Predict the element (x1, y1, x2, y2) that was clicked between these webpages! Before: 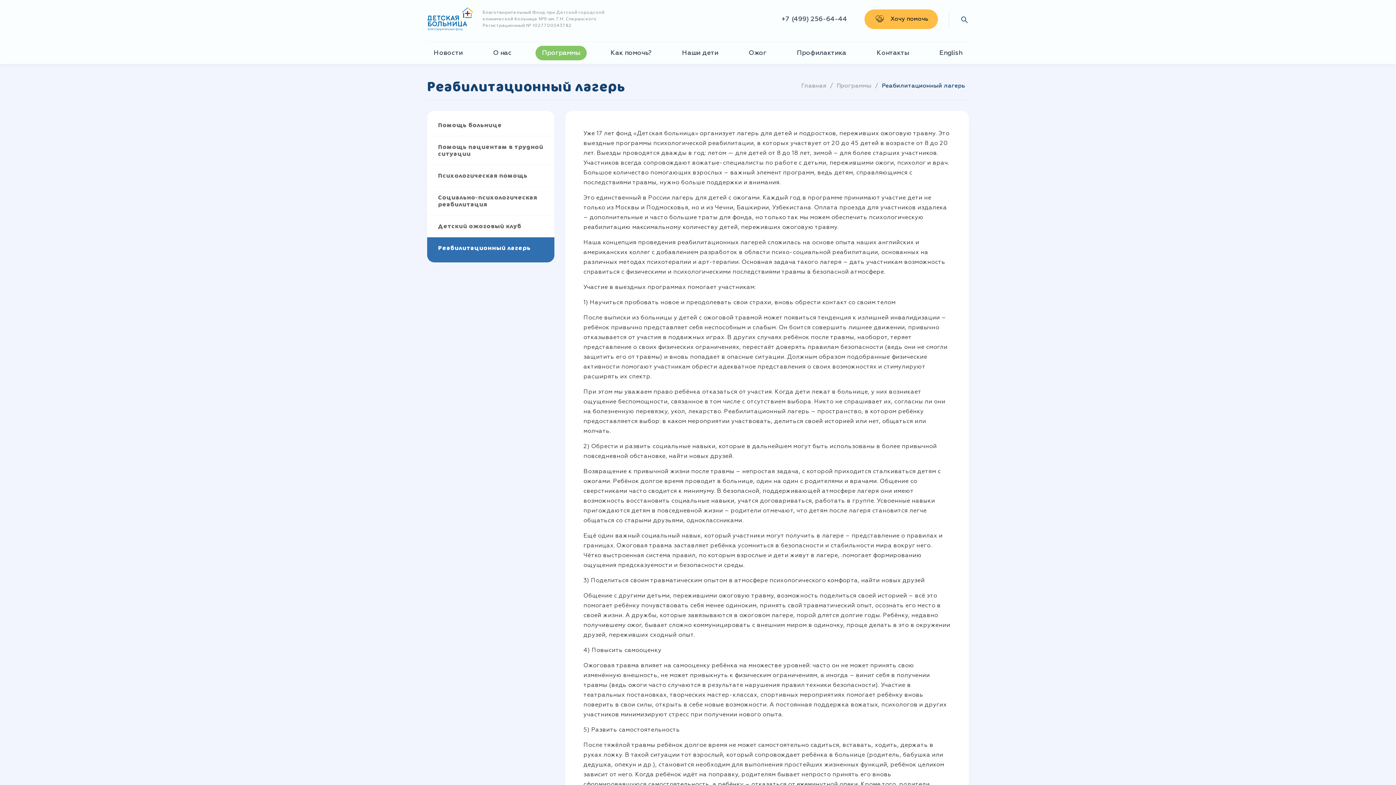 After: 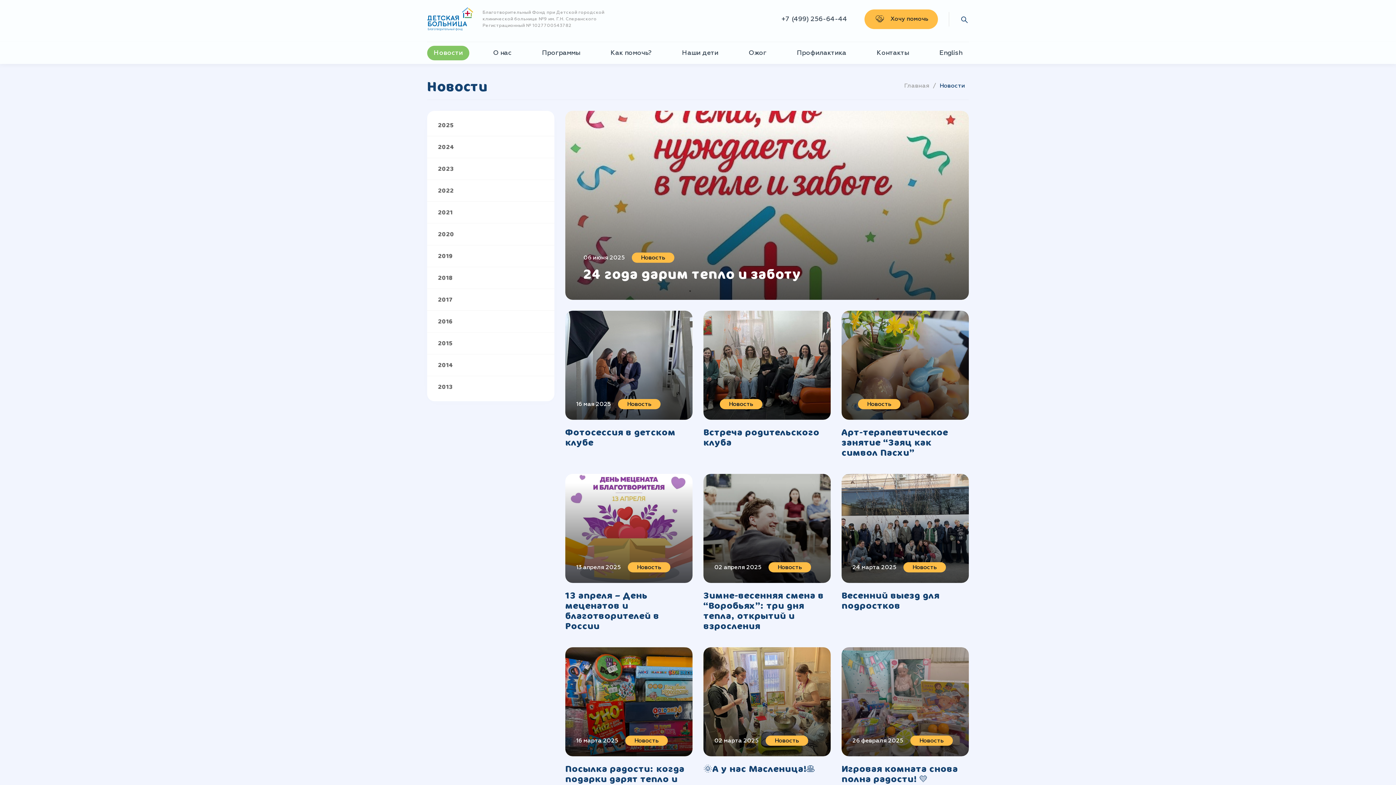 Action: bbox: (427, 45, 469, 60) label: Новости